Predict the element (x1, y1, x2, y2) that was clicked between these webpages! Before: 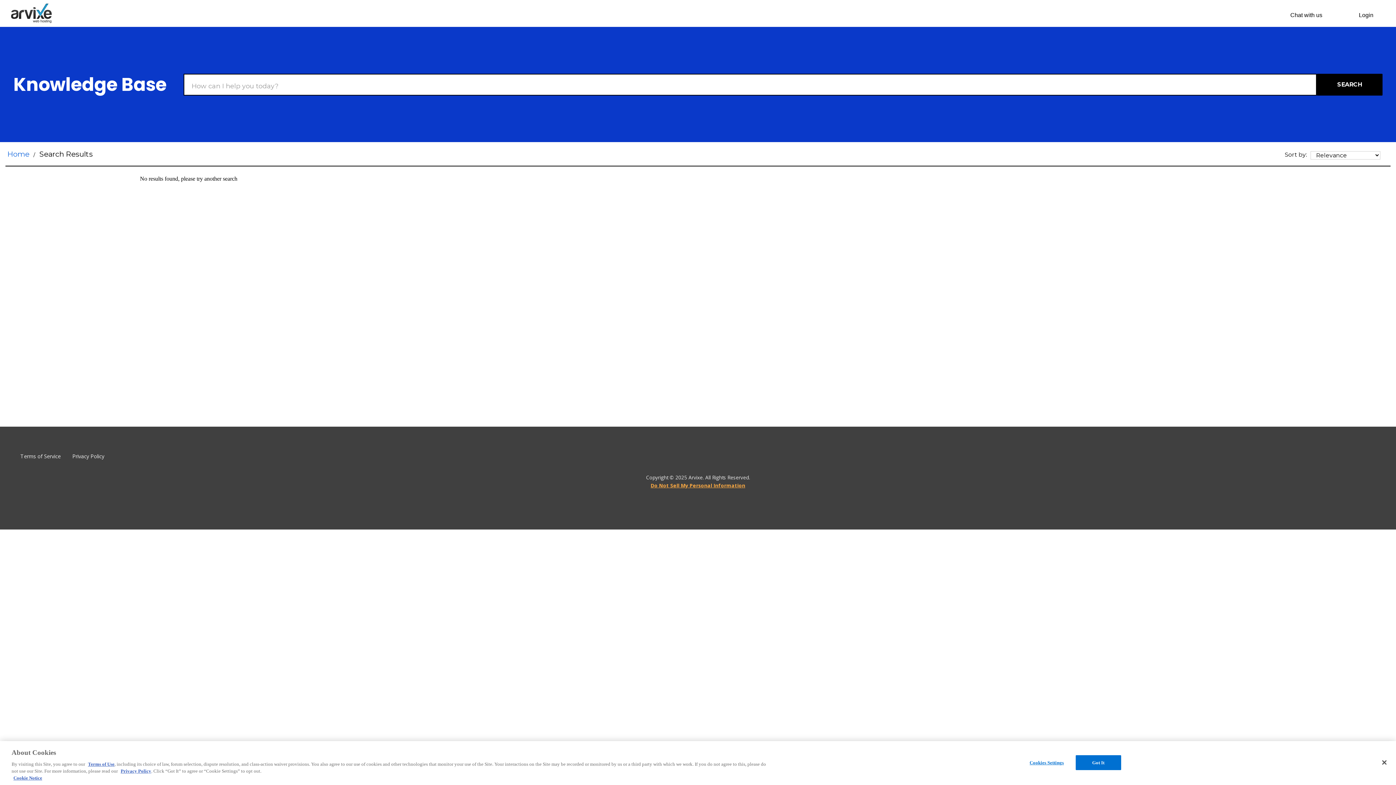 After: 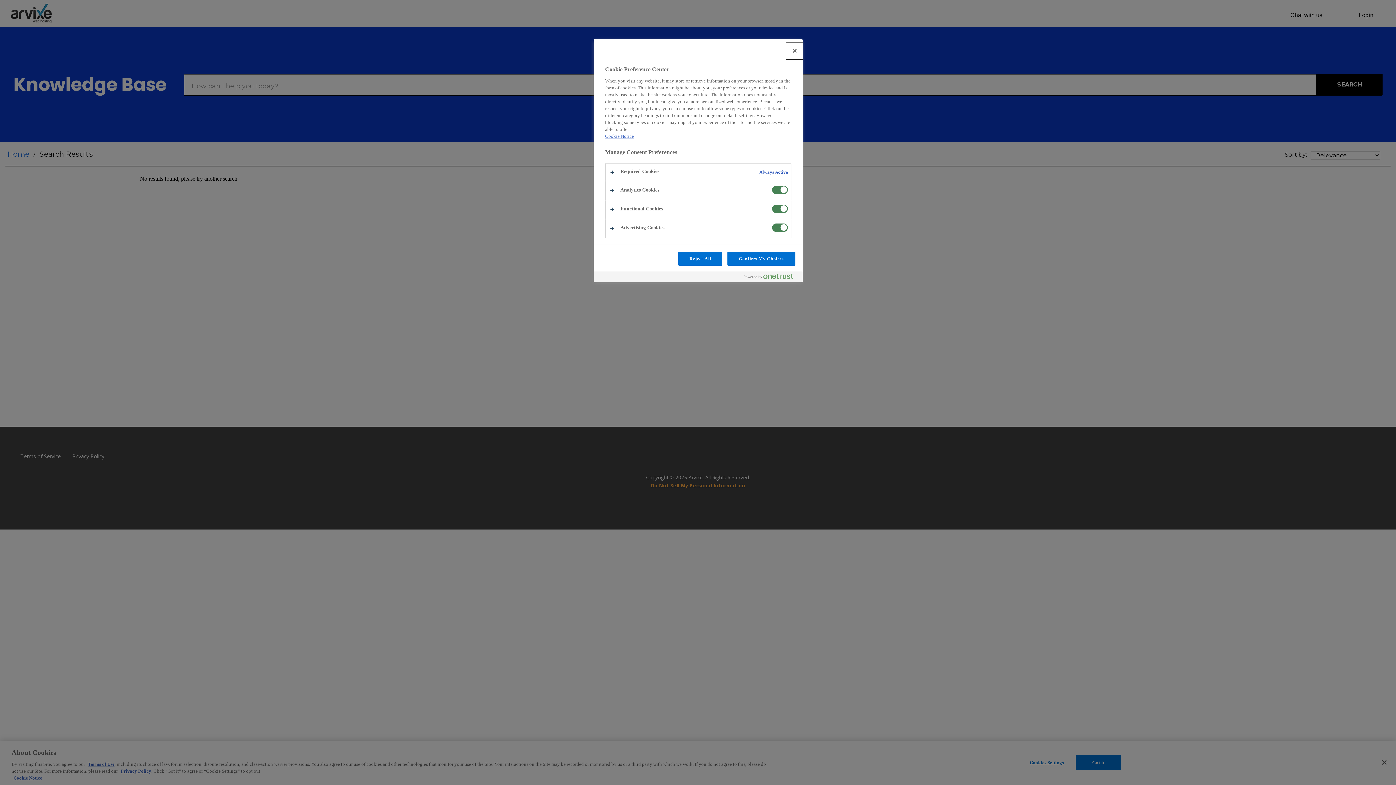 Action: label: Cookies Settings bbox: (1024, 755, 1069, 770)